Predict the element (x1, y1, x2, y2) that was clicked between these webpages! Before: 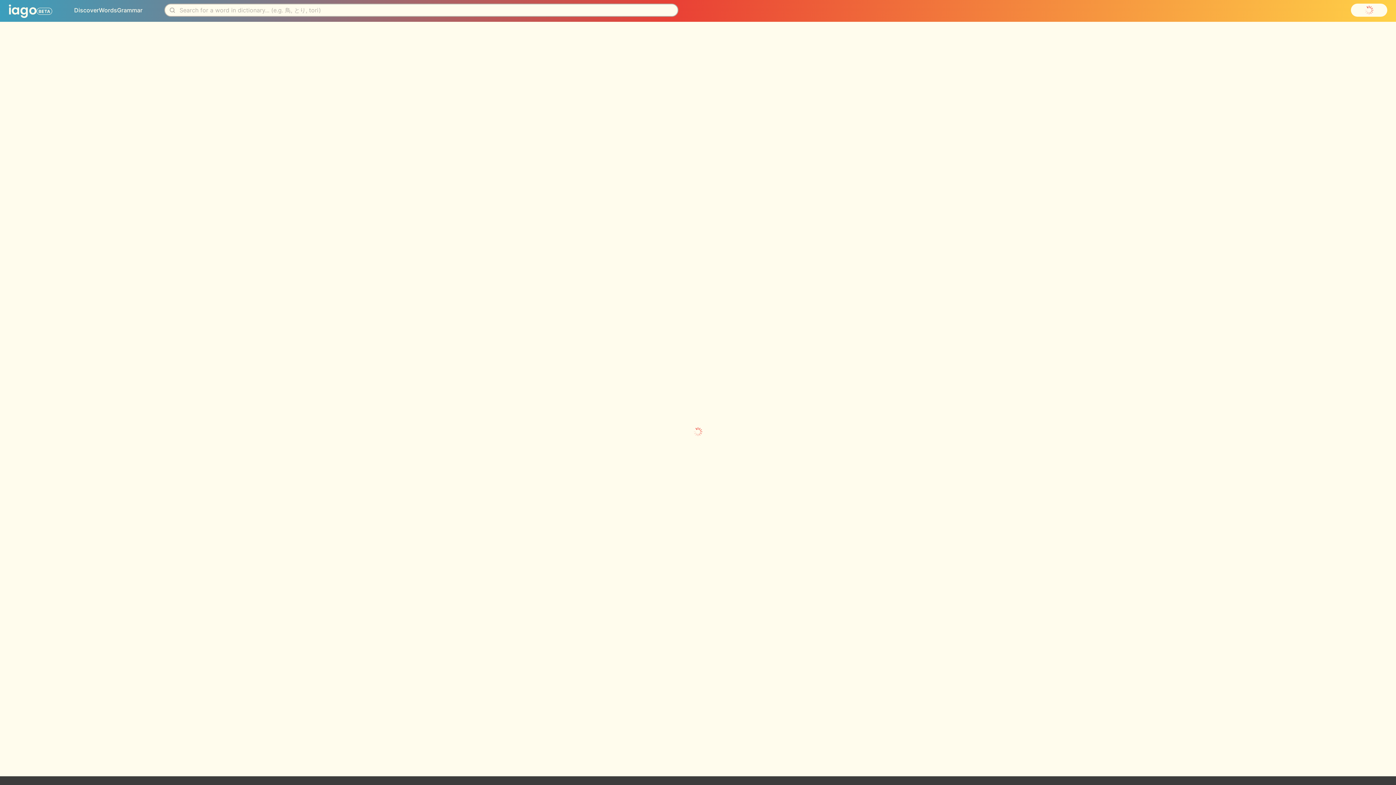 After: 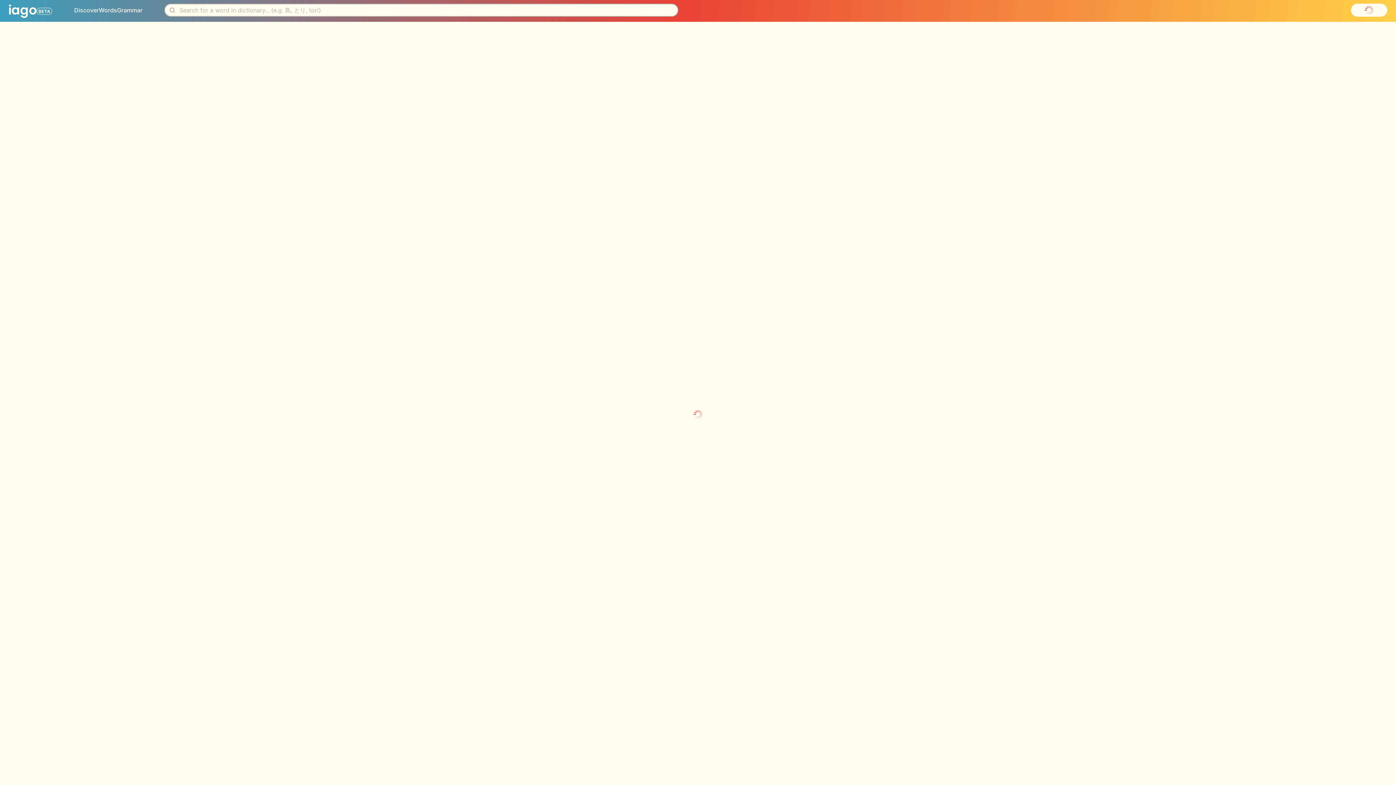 Action: label: Grammar bbox: (117, 6, 142, 13)